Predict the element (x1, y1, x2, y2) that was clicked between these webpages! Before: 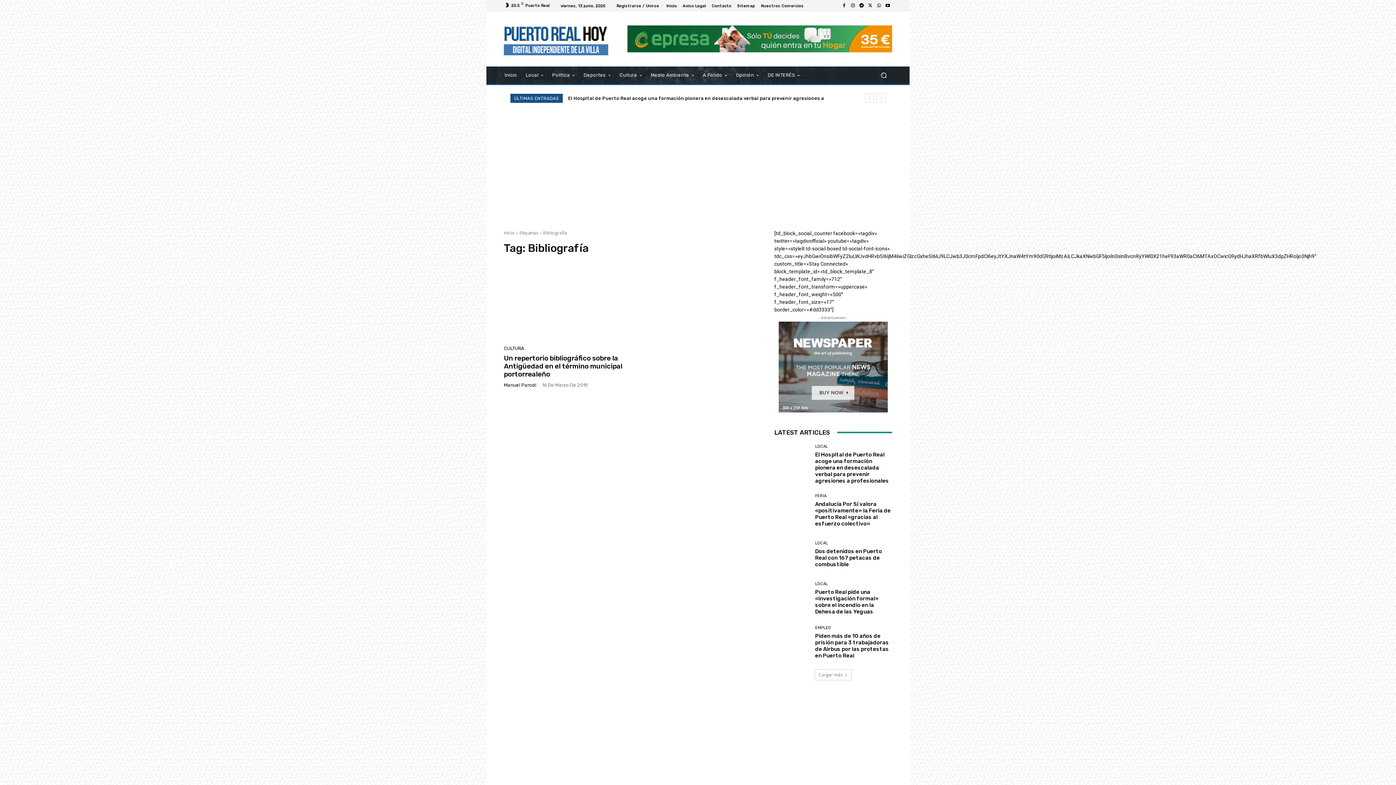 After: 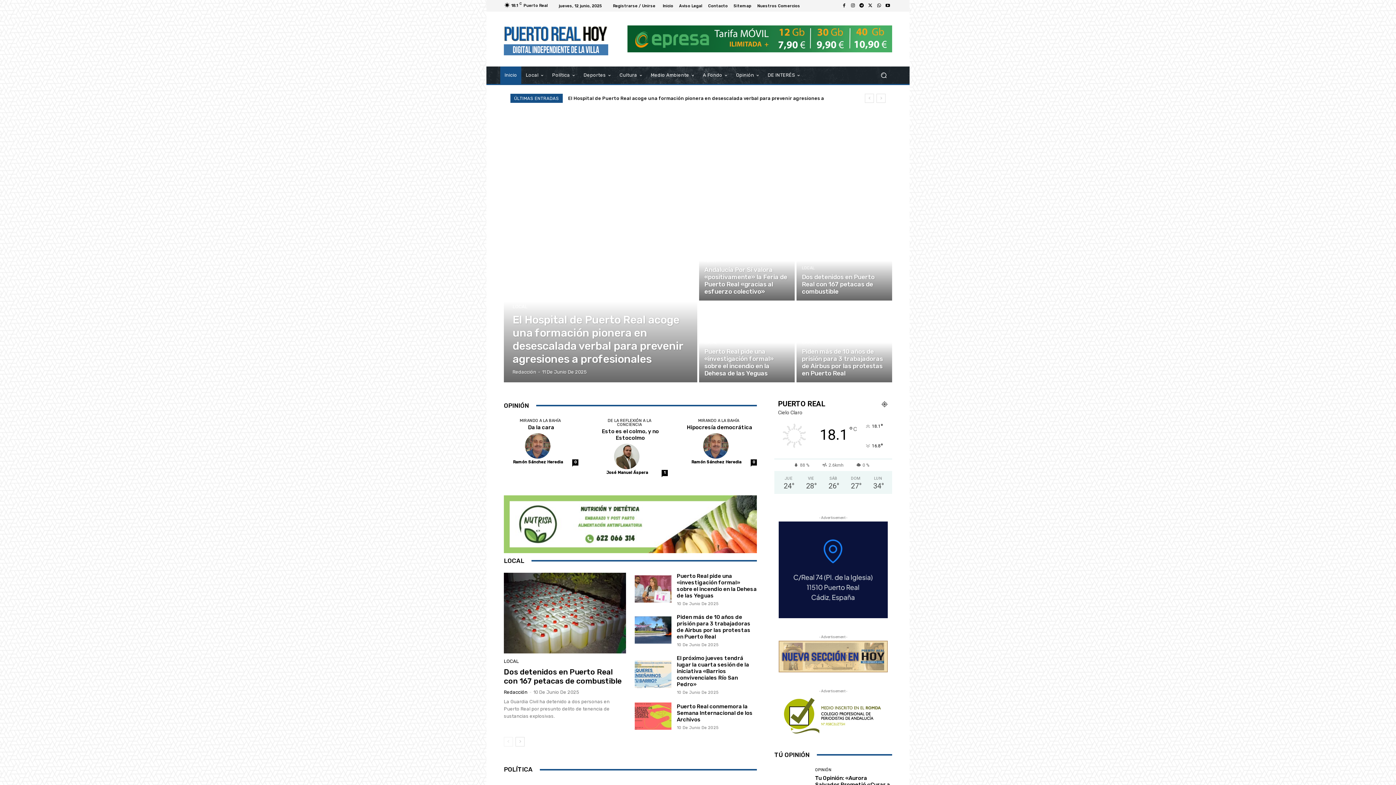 Action: bbox: (500, 66, 521, 83) label: Inicio